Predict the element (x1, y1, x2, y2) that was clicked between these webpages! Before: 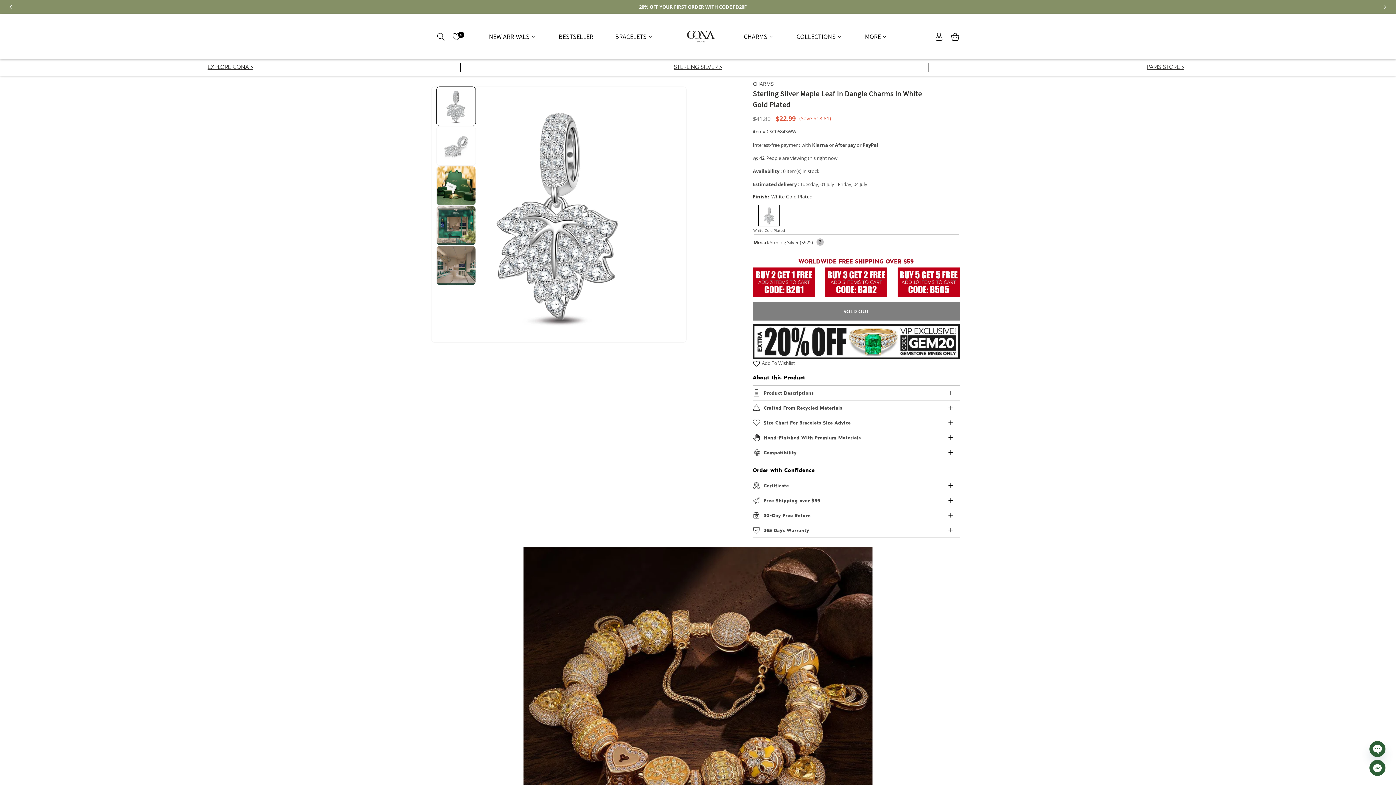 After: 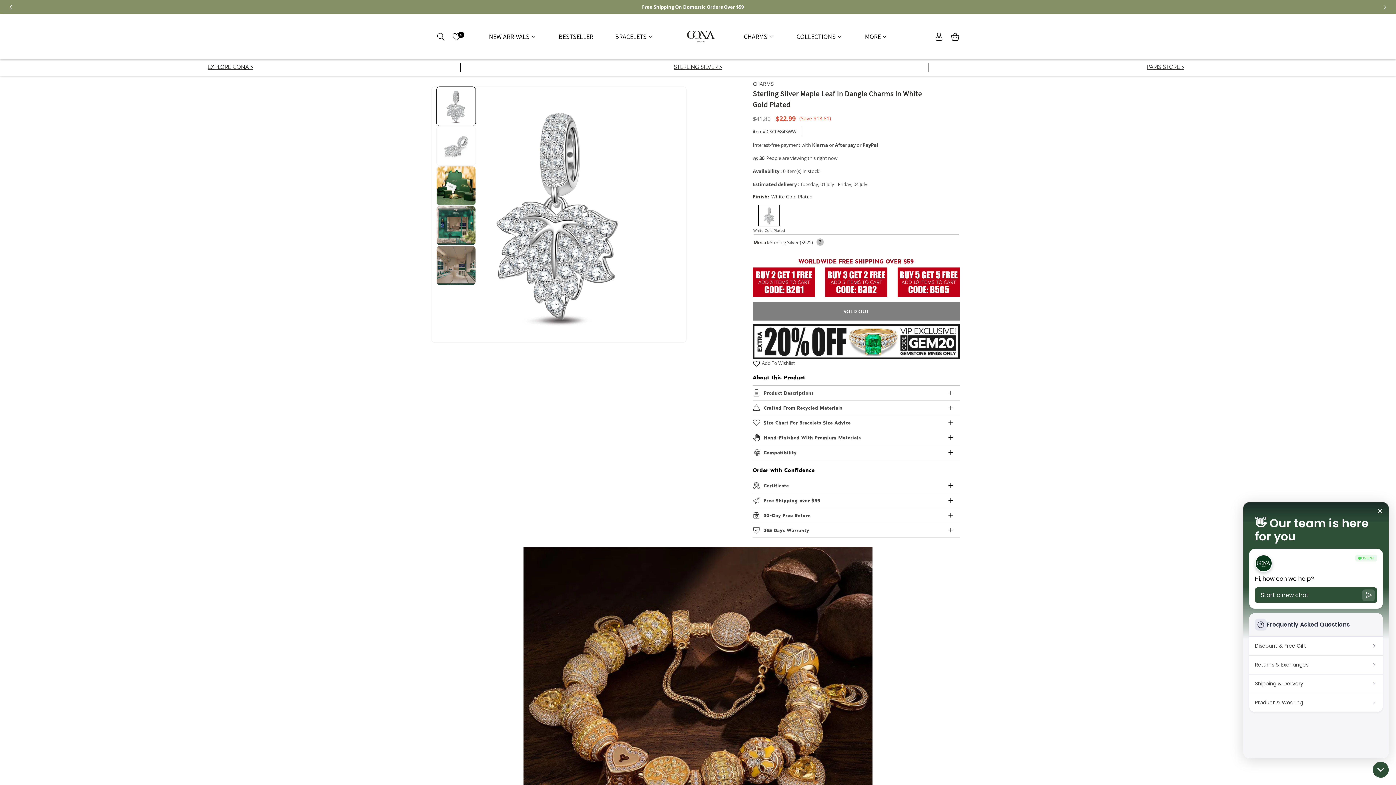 Action: bbox: (1369, 741, 1385, 757) label: Chatway